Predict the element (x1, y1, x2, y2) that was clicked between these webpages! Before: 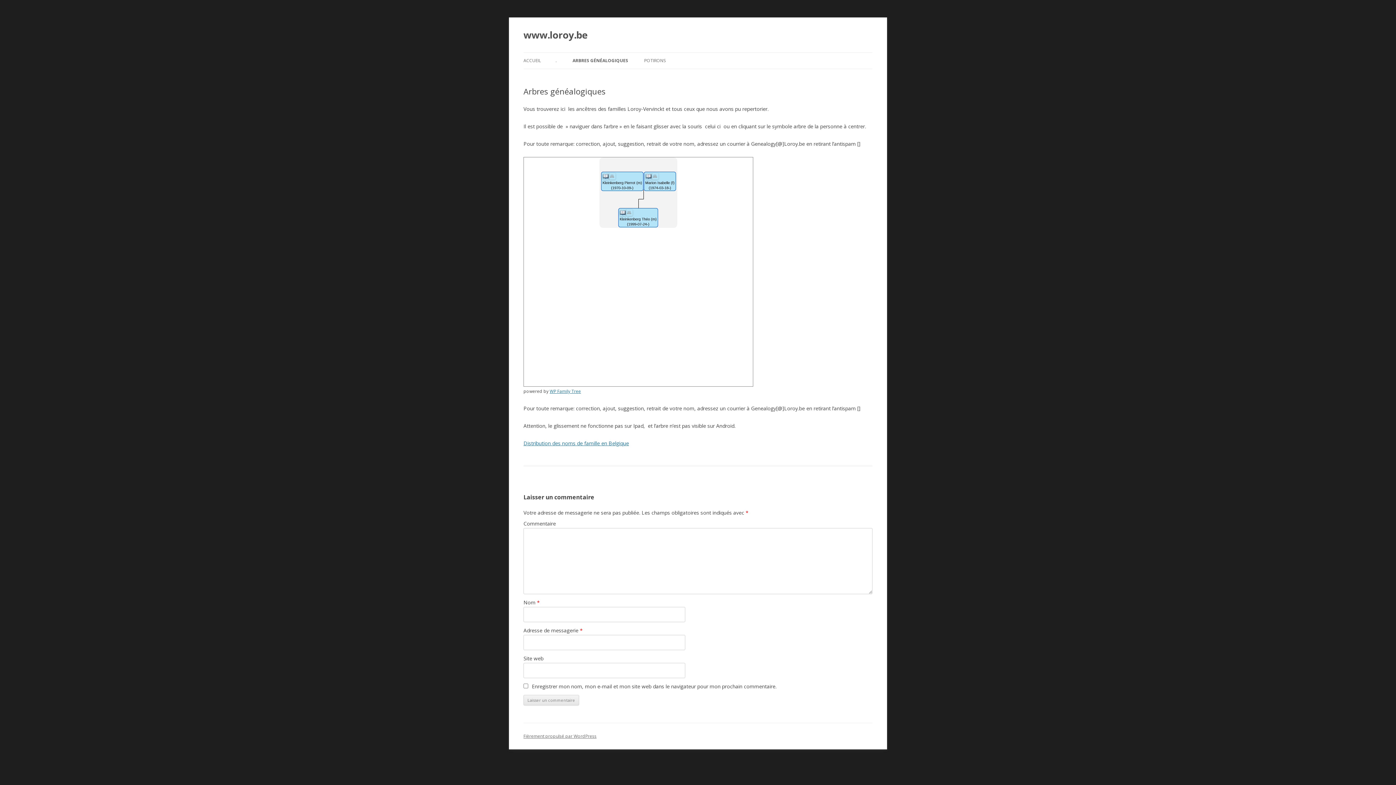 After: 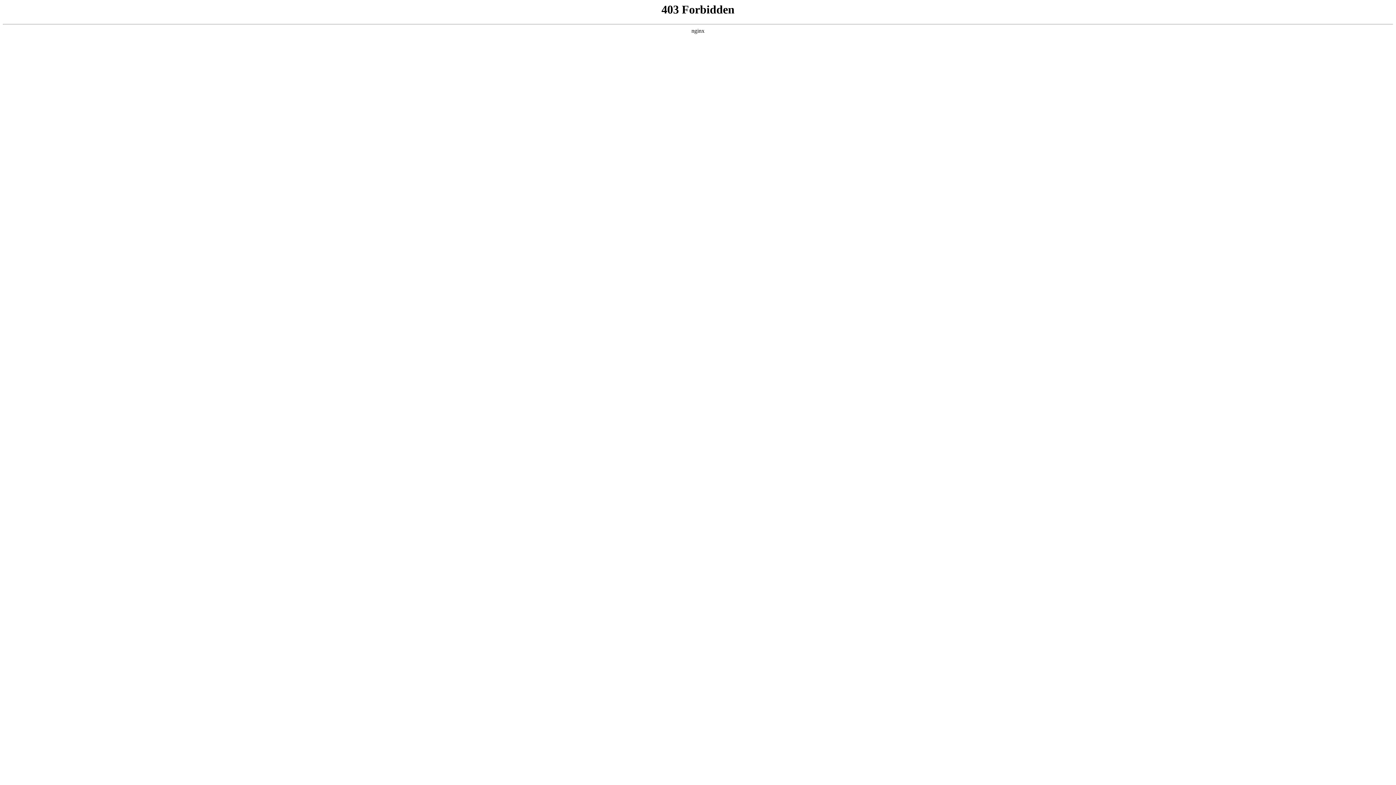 Action: label: Fièrement propulsé par WordPress bbox: (523, 733, 596, 739)